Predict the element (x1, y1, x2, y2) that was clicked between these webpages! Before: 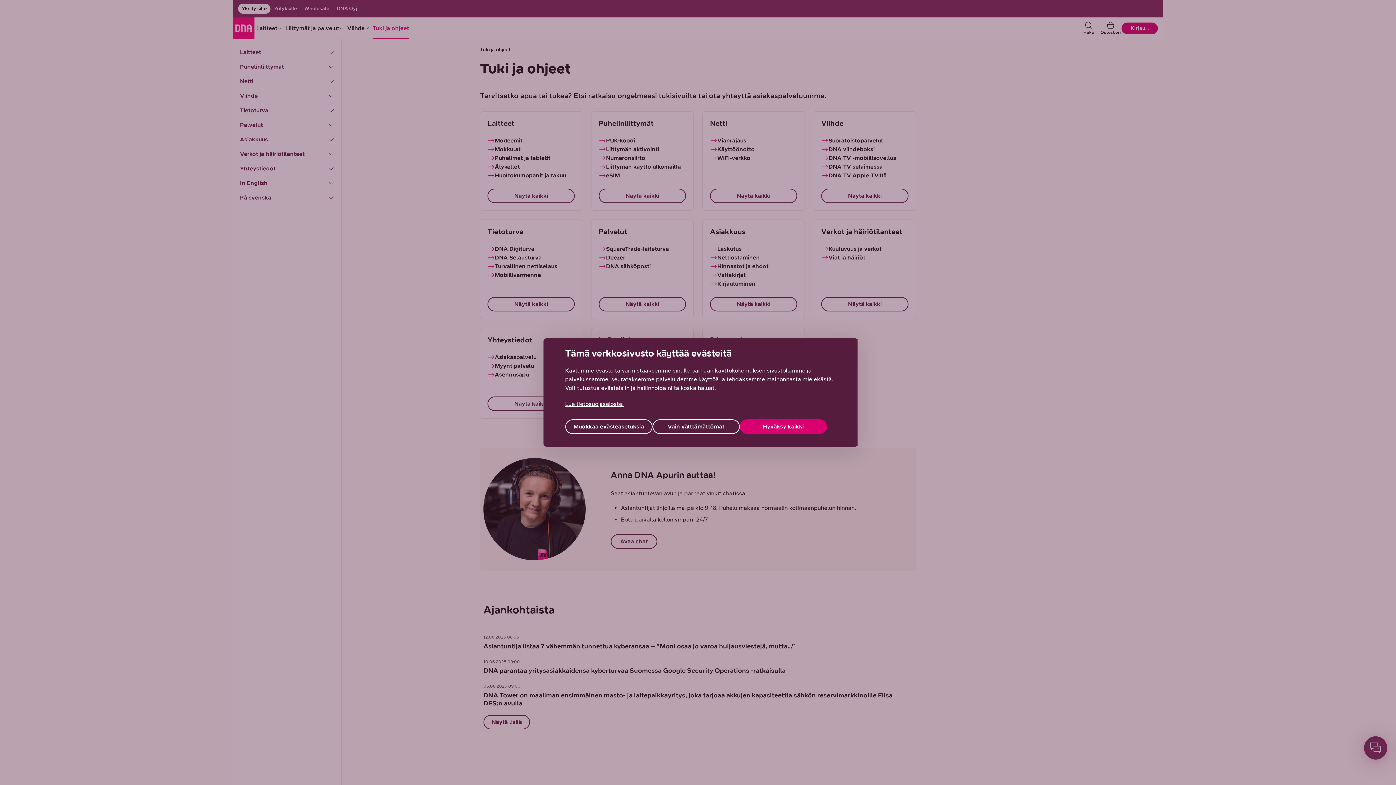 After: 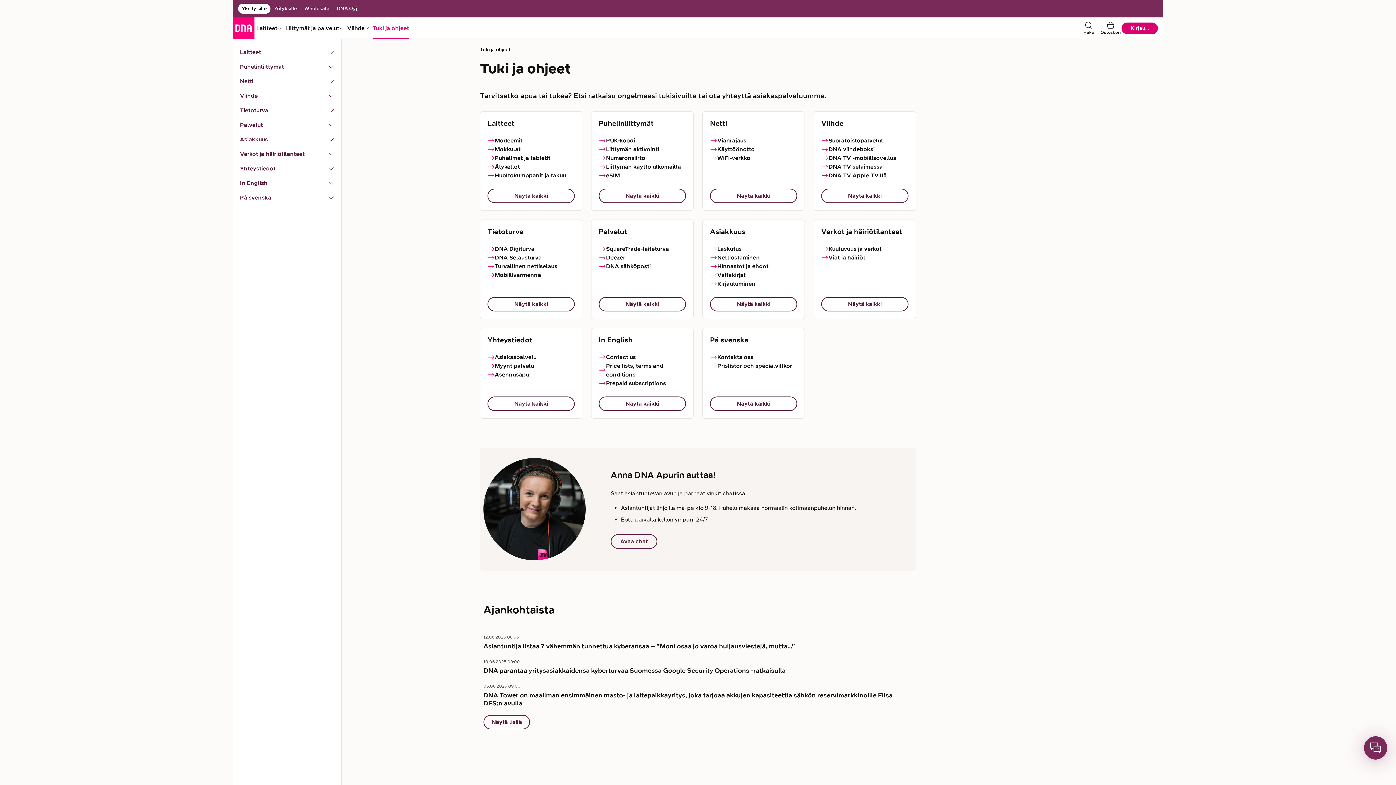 Action: label: Vain välttämättömät bbox: (652, 419, 739, 434)